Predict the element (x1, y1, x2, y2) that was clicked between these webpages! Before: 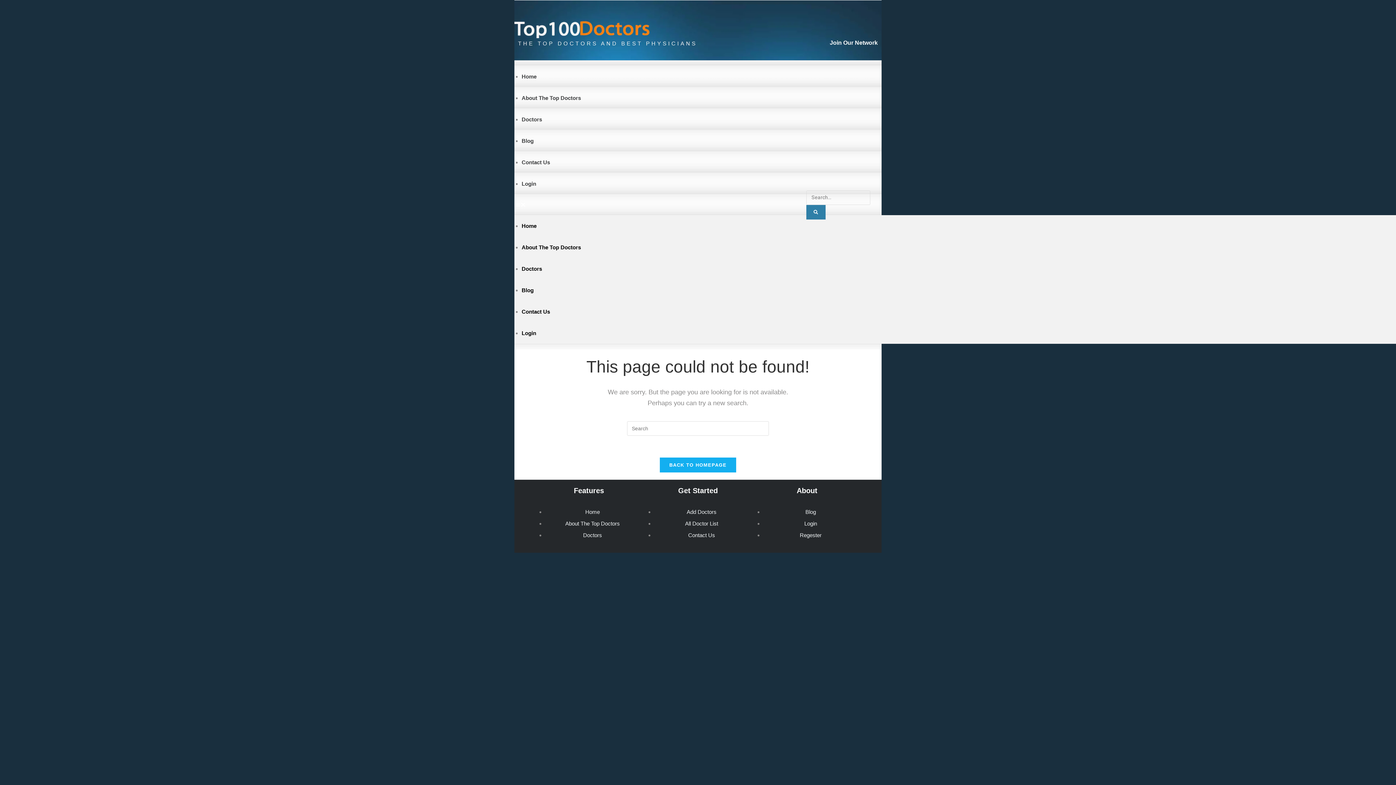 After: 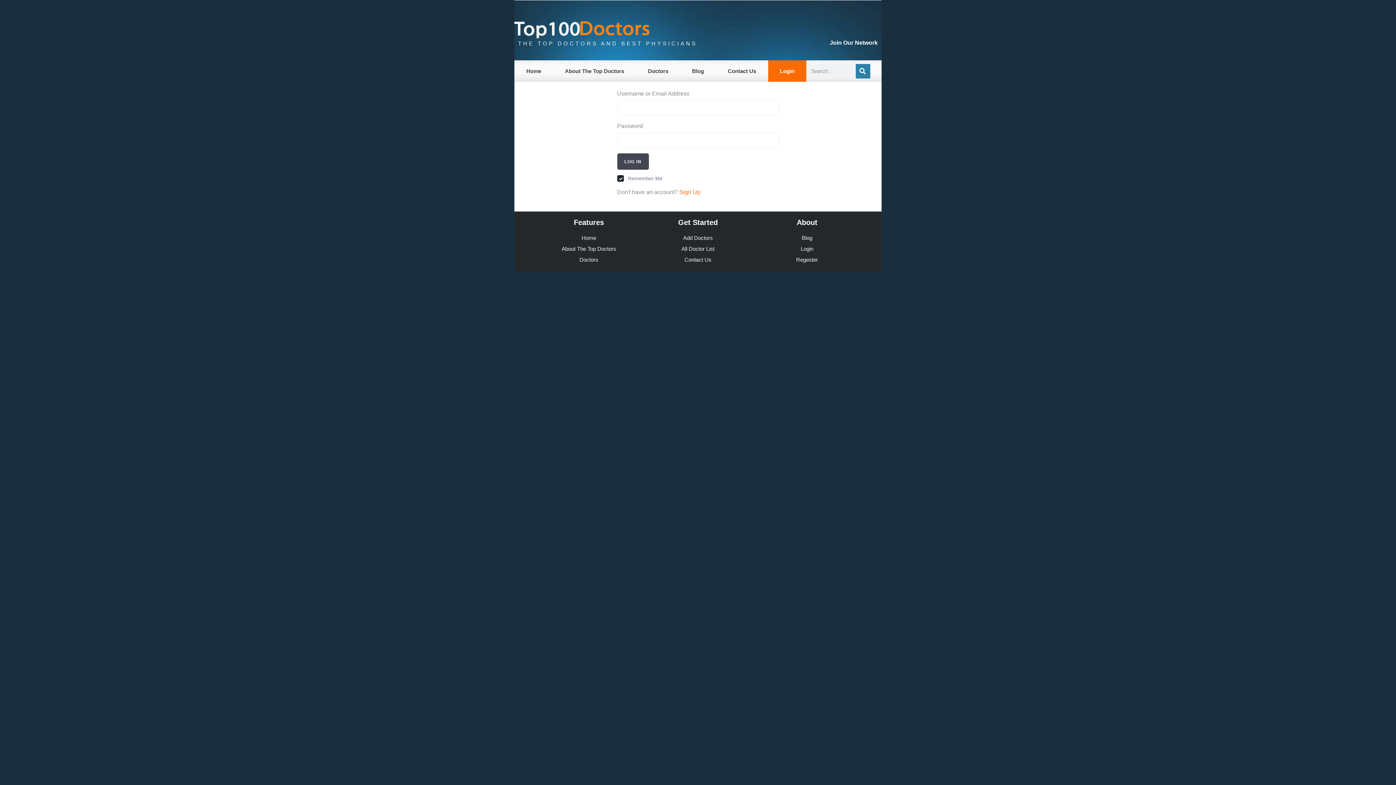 Action: bbox: (804, 520, 817, 526) label: Login